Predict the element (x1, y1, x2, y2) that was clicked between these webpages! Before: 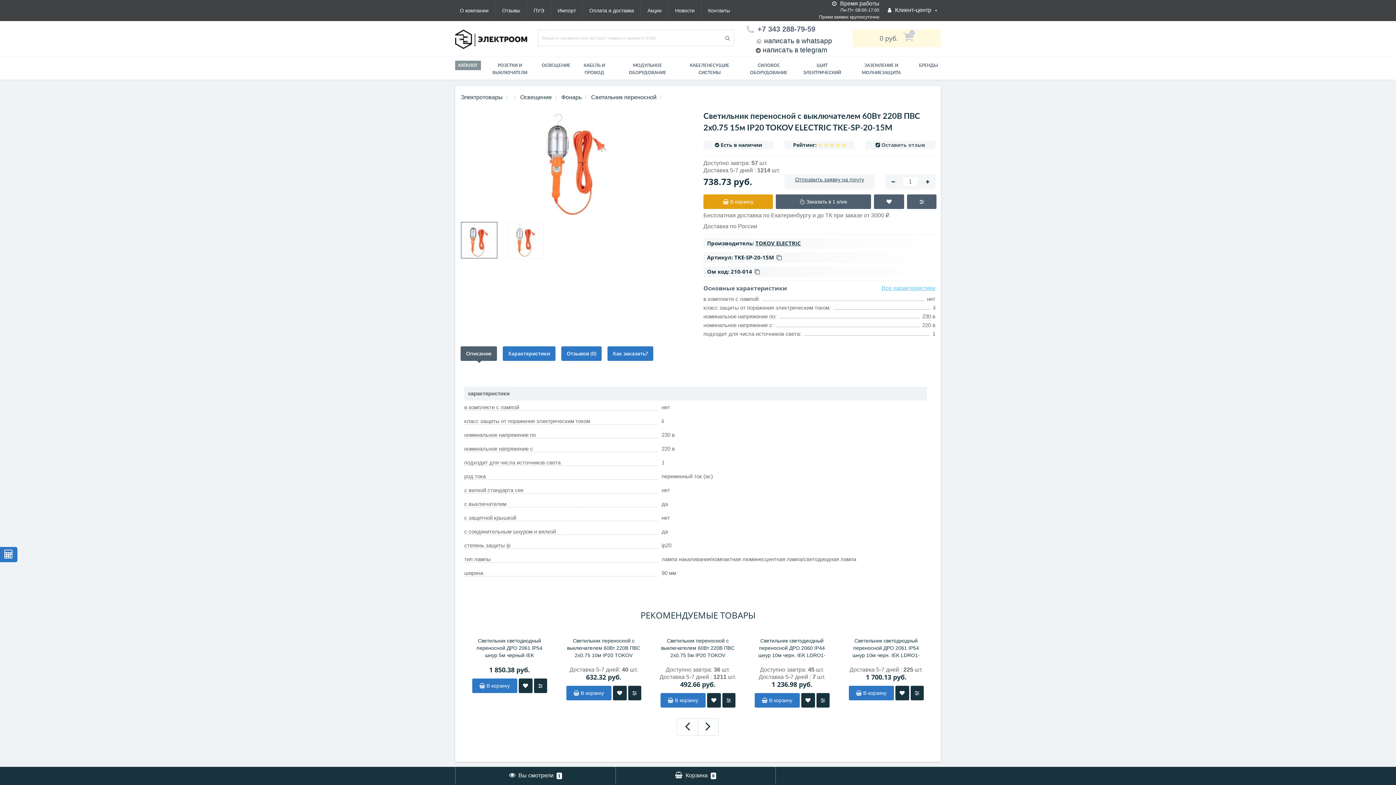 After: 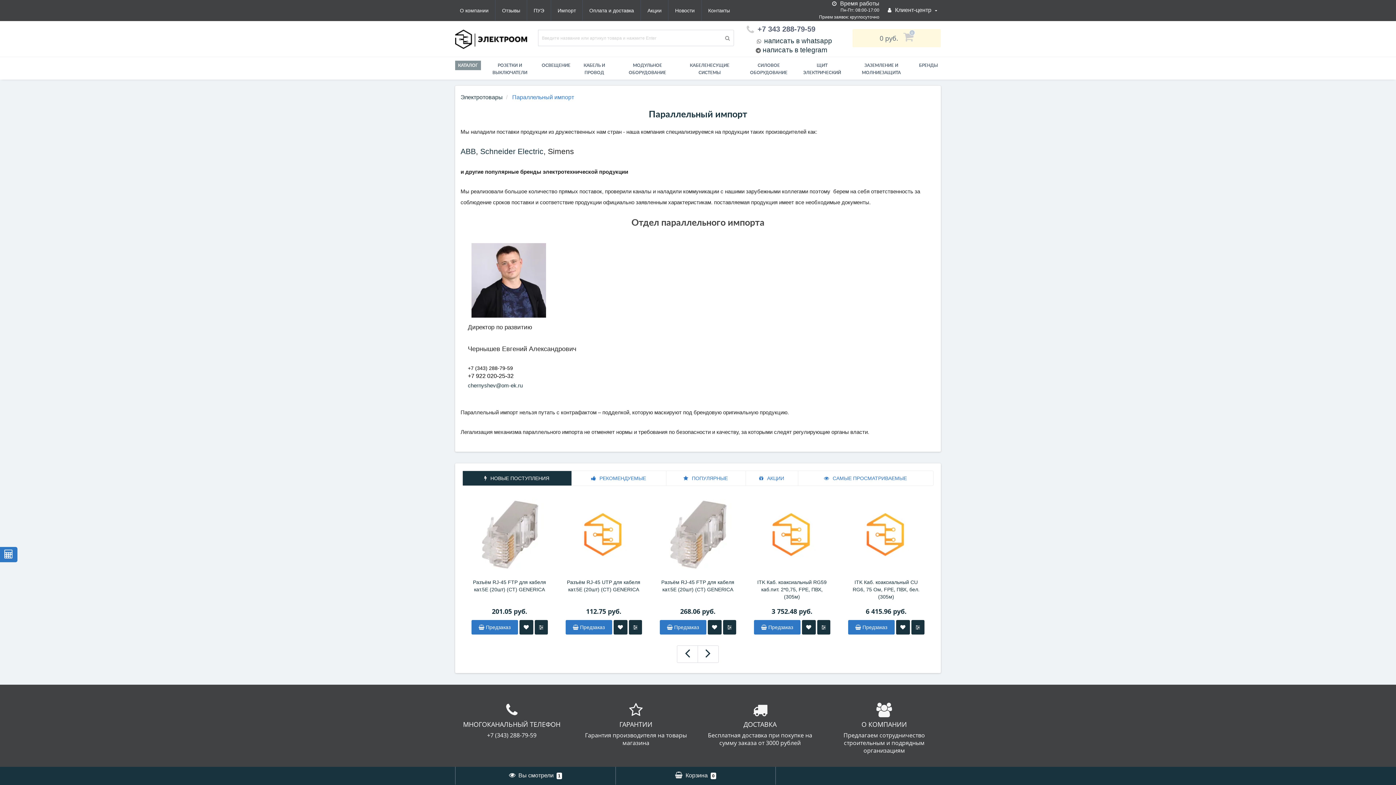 Action: label: Импорт bbox: (550, 0, 582, 21)